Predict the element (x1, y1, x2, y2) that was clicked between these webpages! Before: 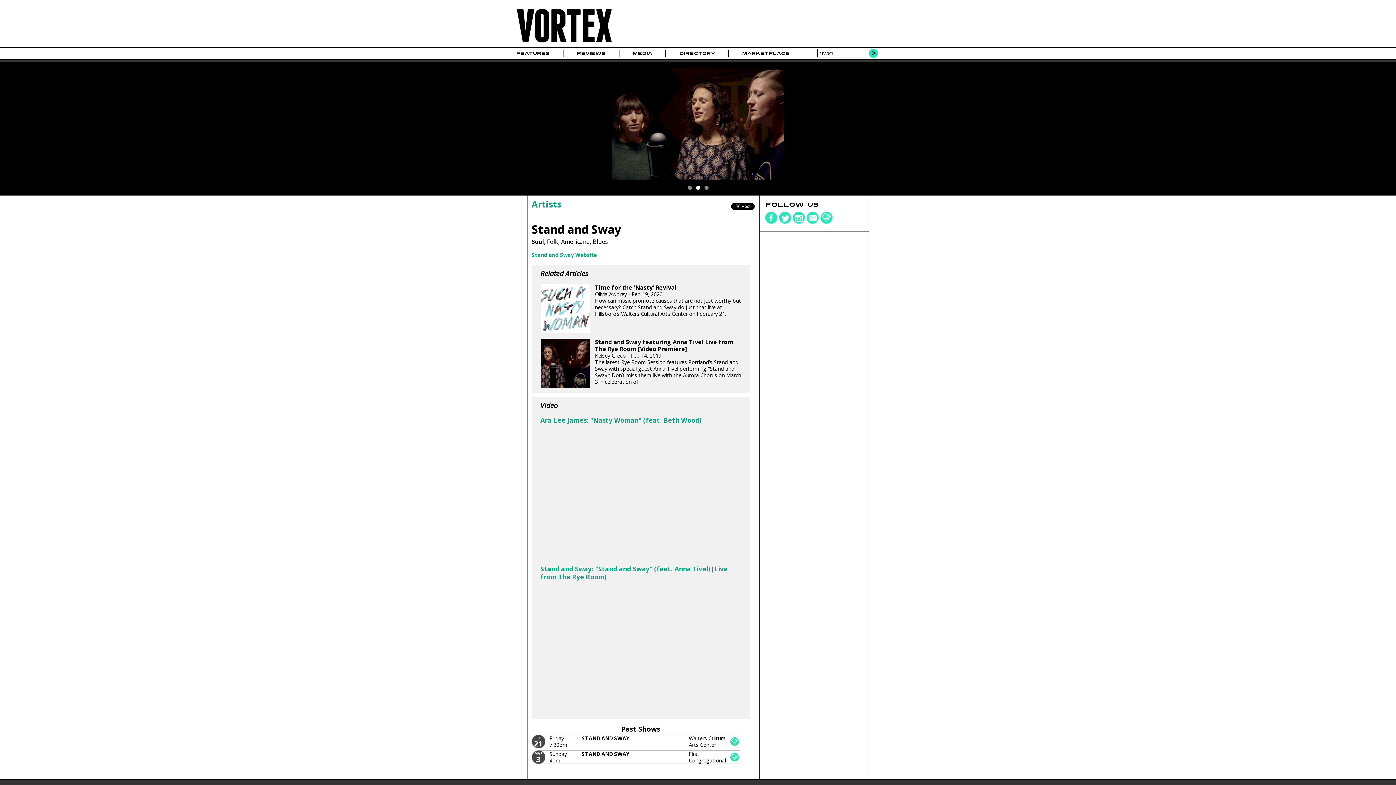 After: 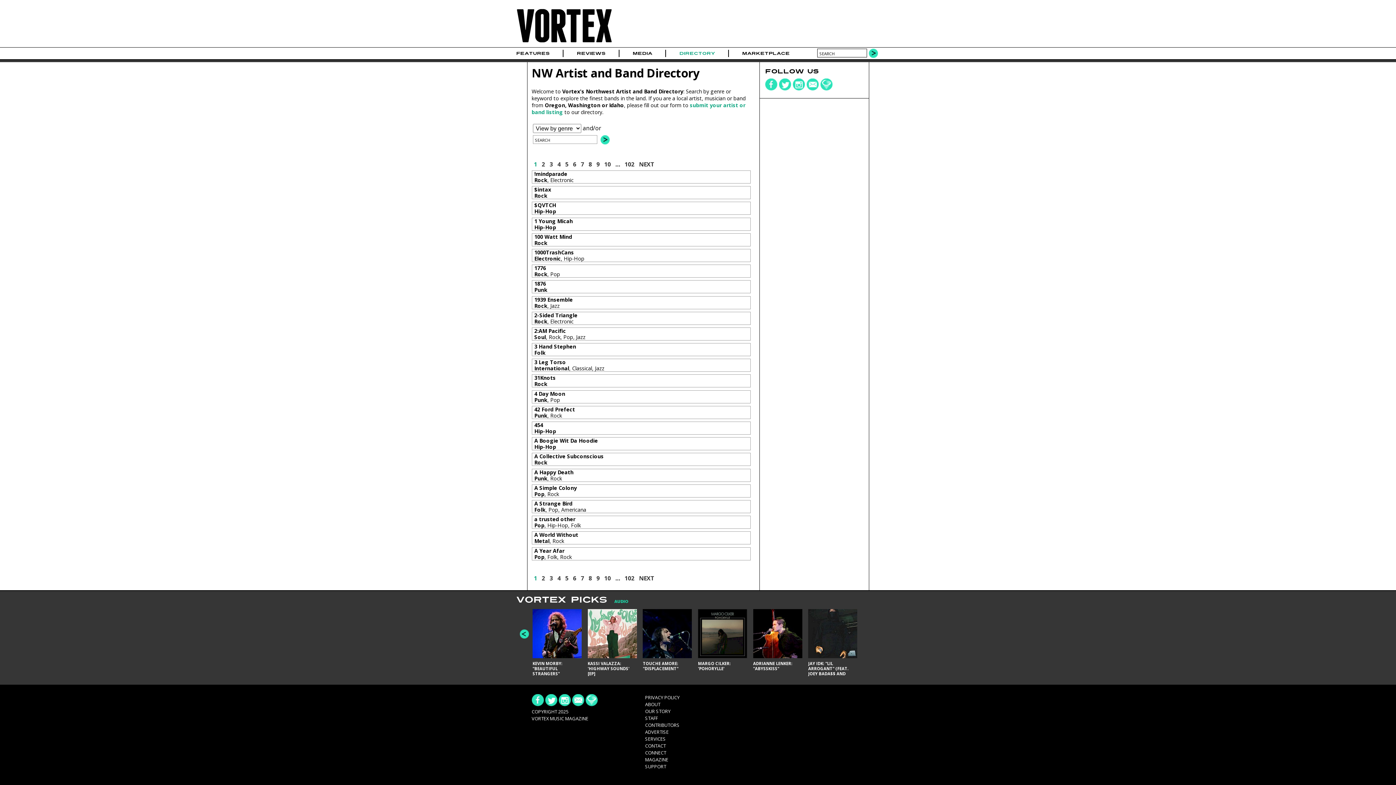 Action: bbox: (531, 198, 561, 210) label: Artists